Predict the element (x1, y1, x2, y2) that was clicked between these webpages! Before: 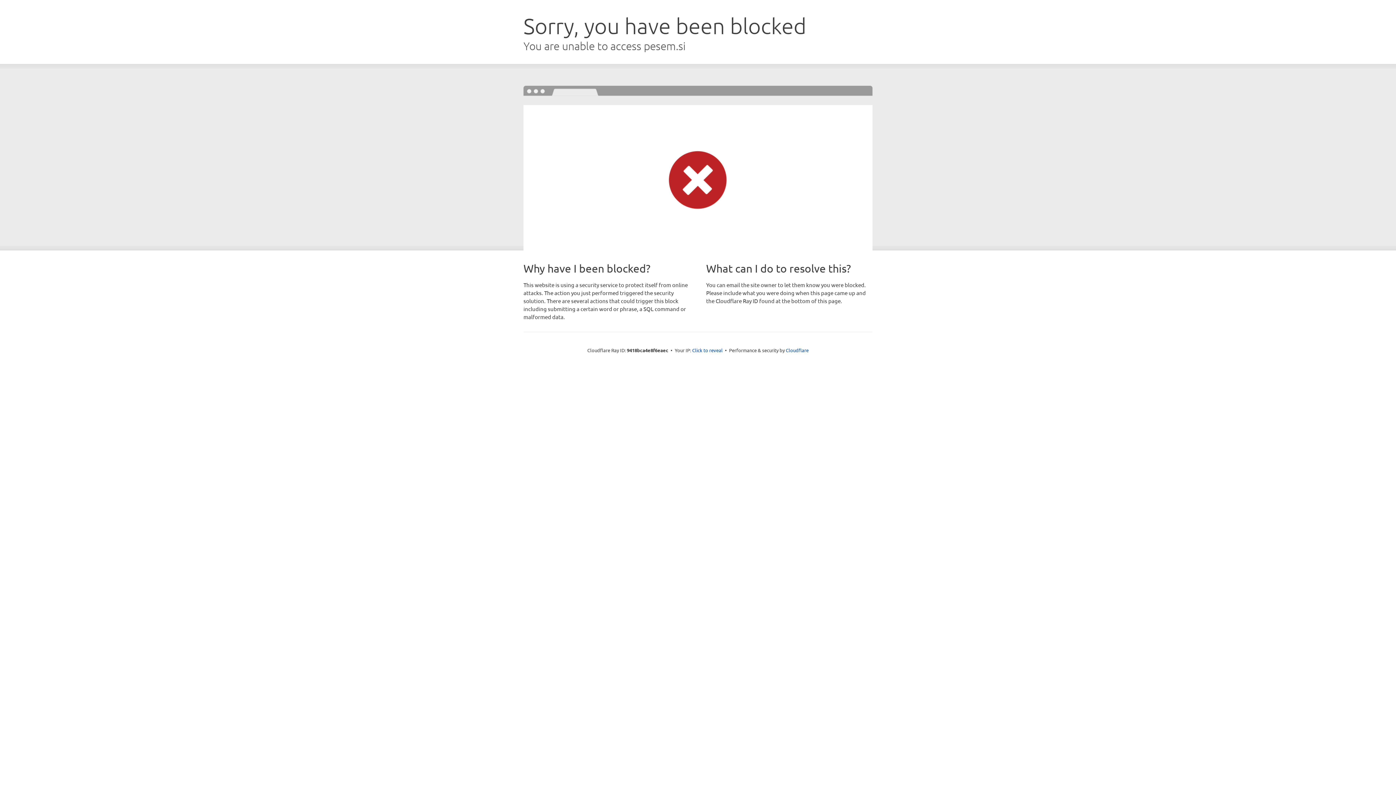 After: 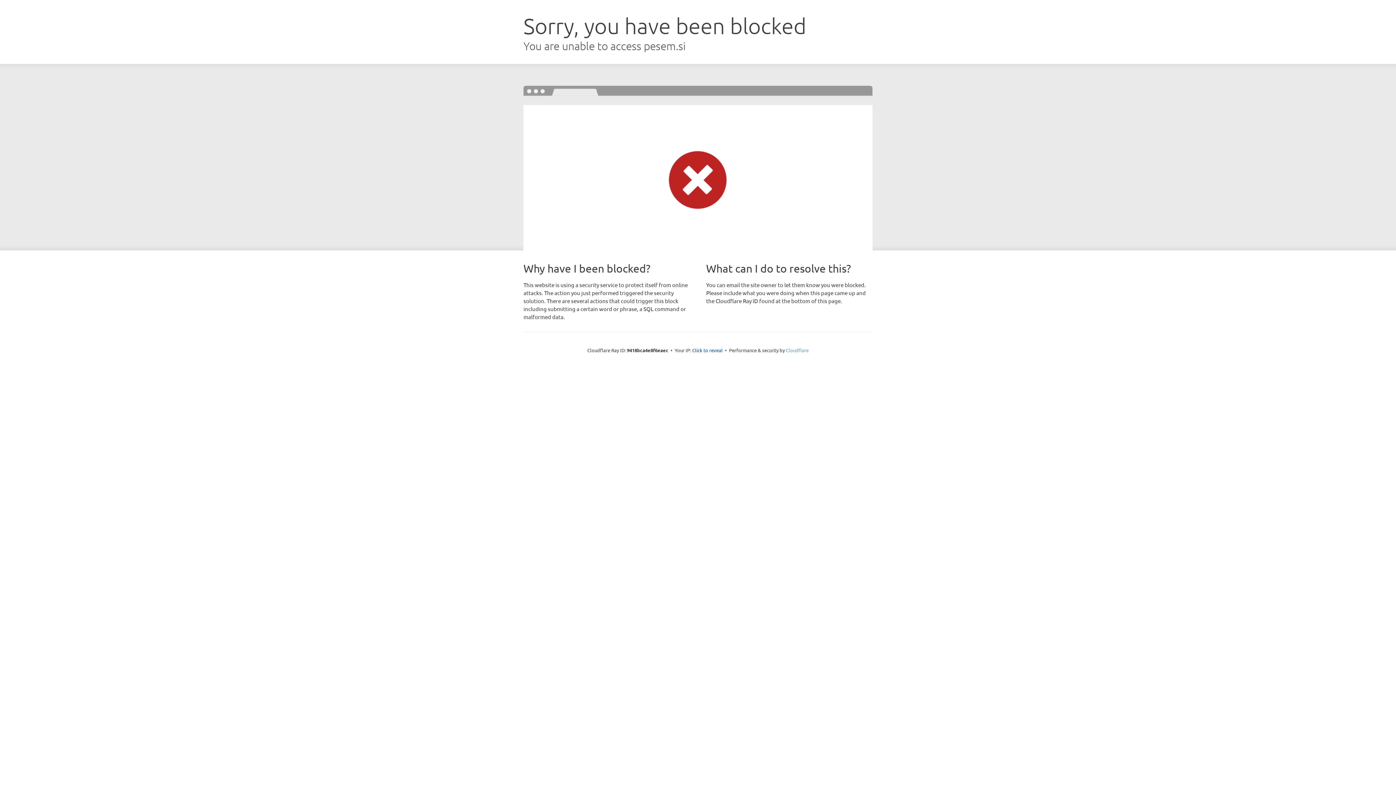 Action: label: Cloudflare bbox: (786, 347, 808, 353)